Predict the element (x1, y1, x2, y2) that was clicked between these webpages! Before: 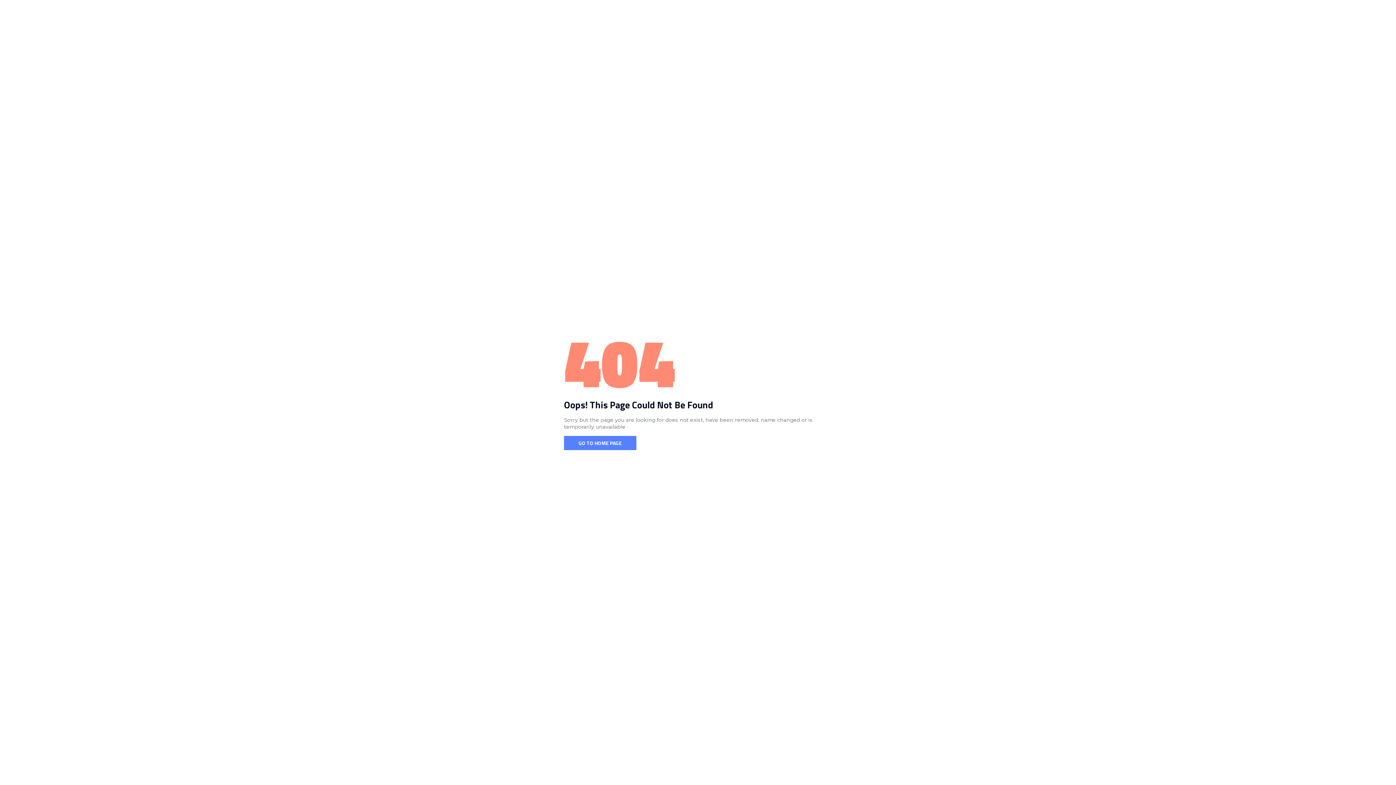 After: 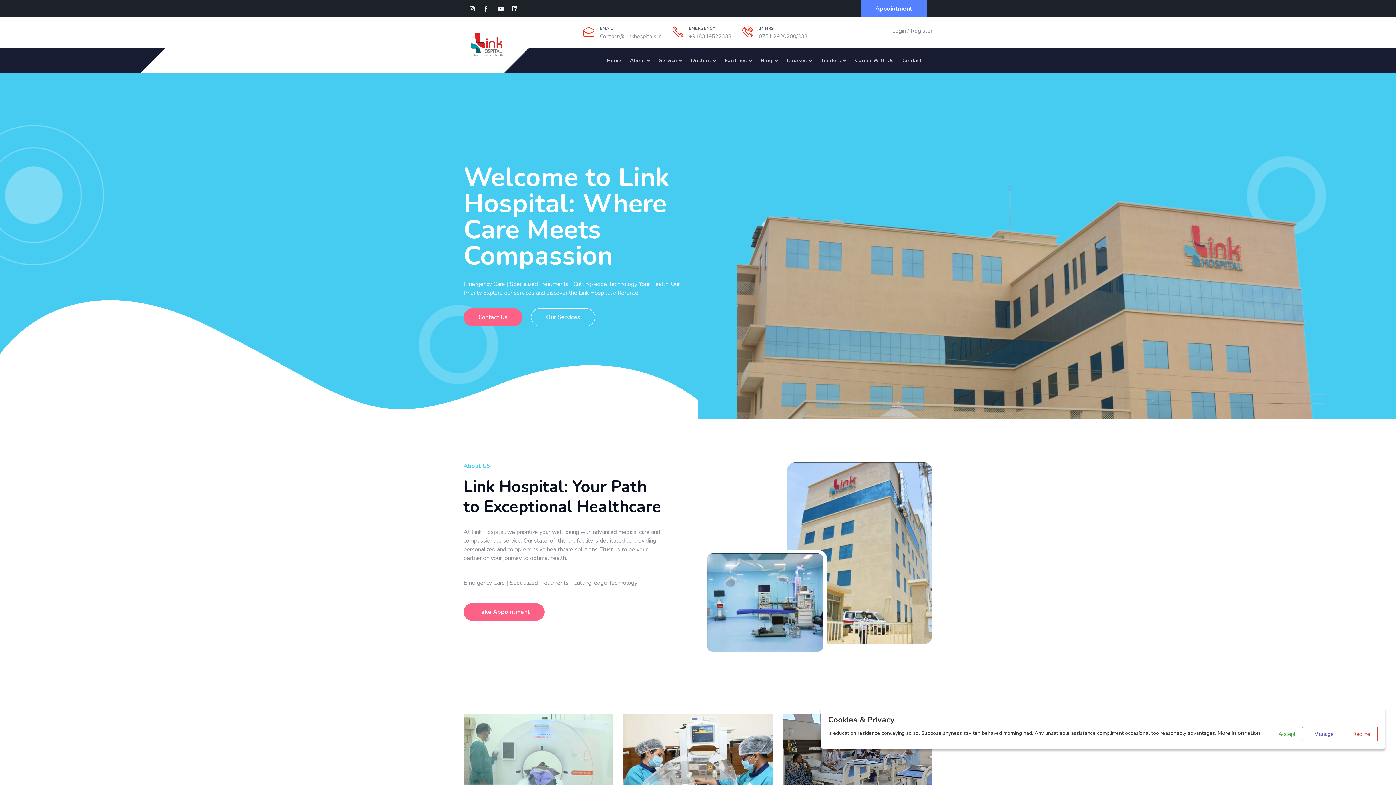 Action: bbox: (564, 436, 636, 450) label: GO TO HOME PAGE